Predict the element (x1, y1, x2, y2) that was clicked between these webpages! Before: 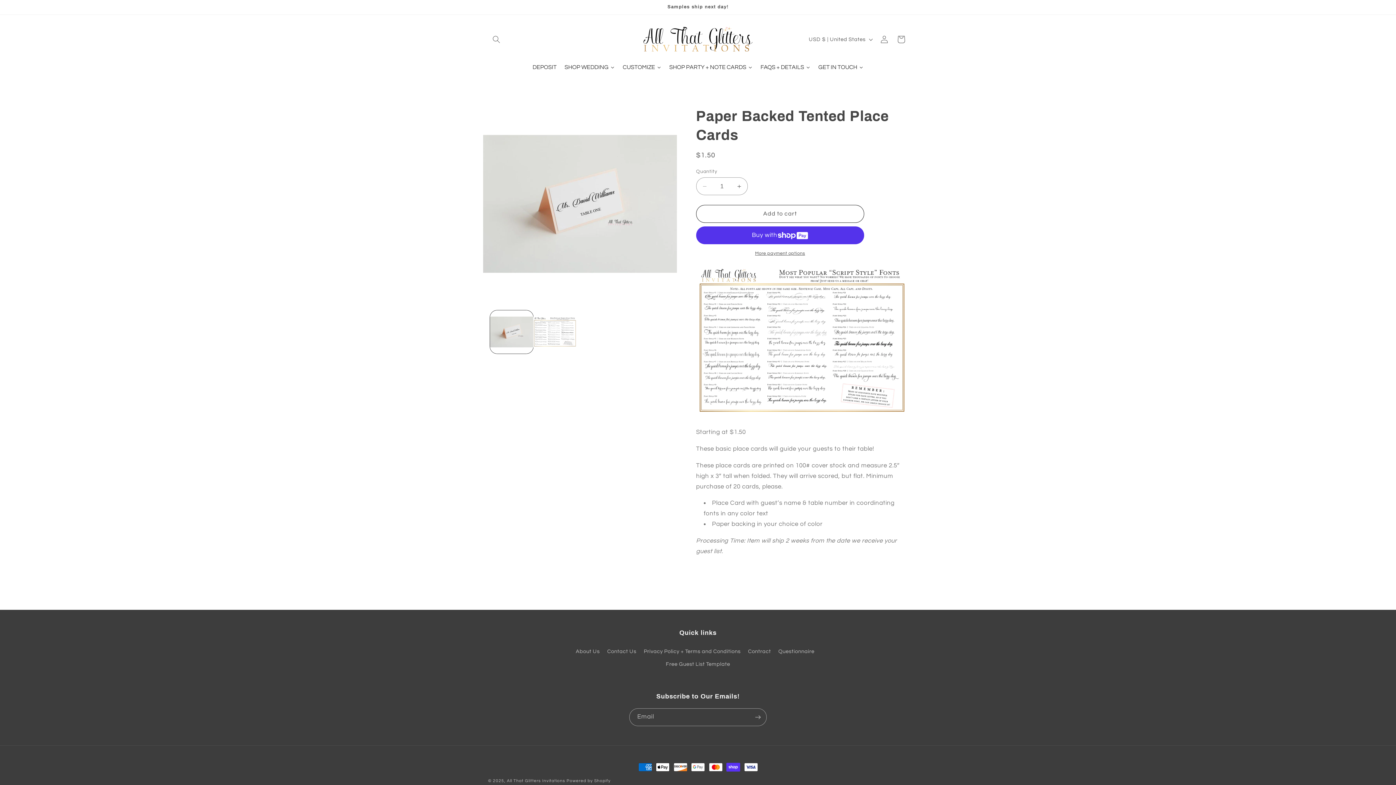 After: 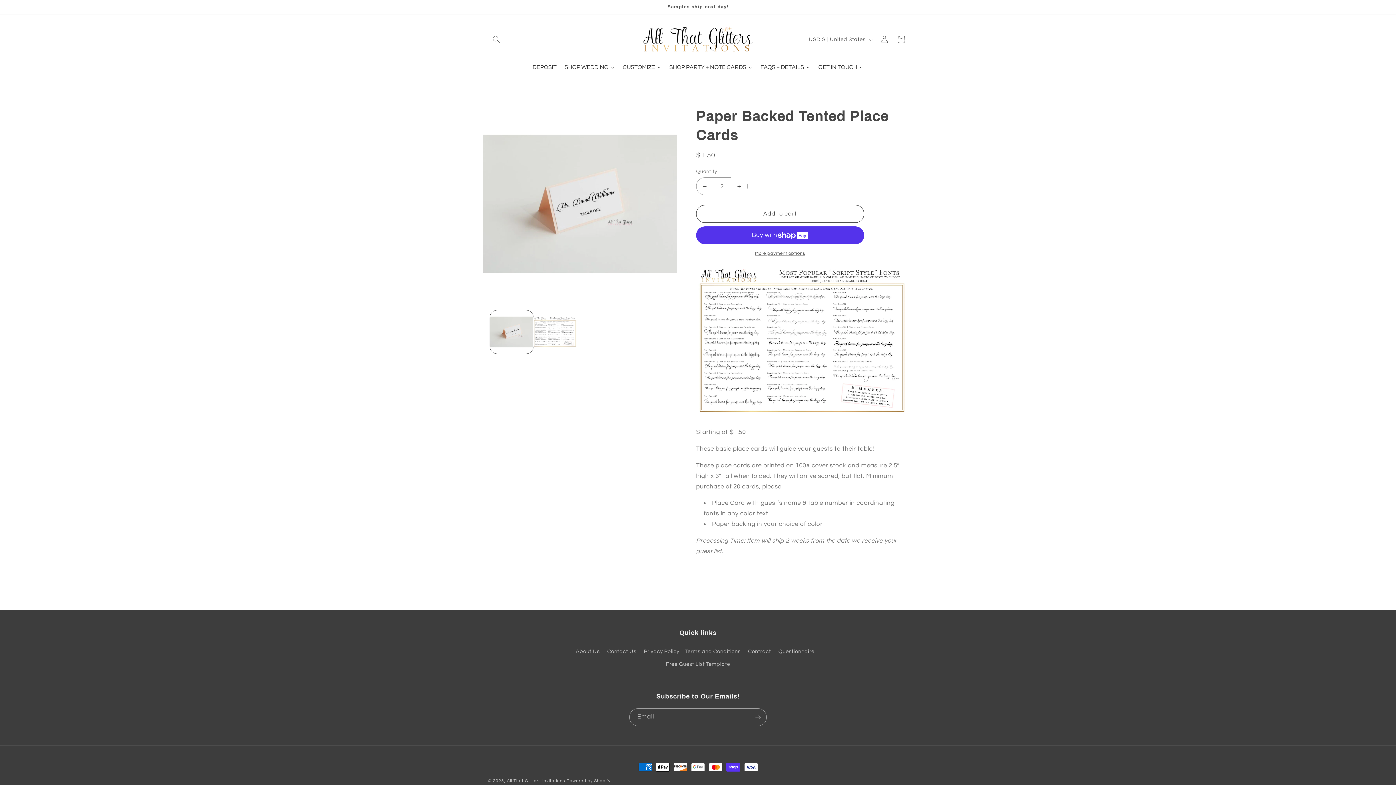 Action: bbox: (731, 177, 747, 195) label: Increase quantity for Paper Backed Tented Place Cards